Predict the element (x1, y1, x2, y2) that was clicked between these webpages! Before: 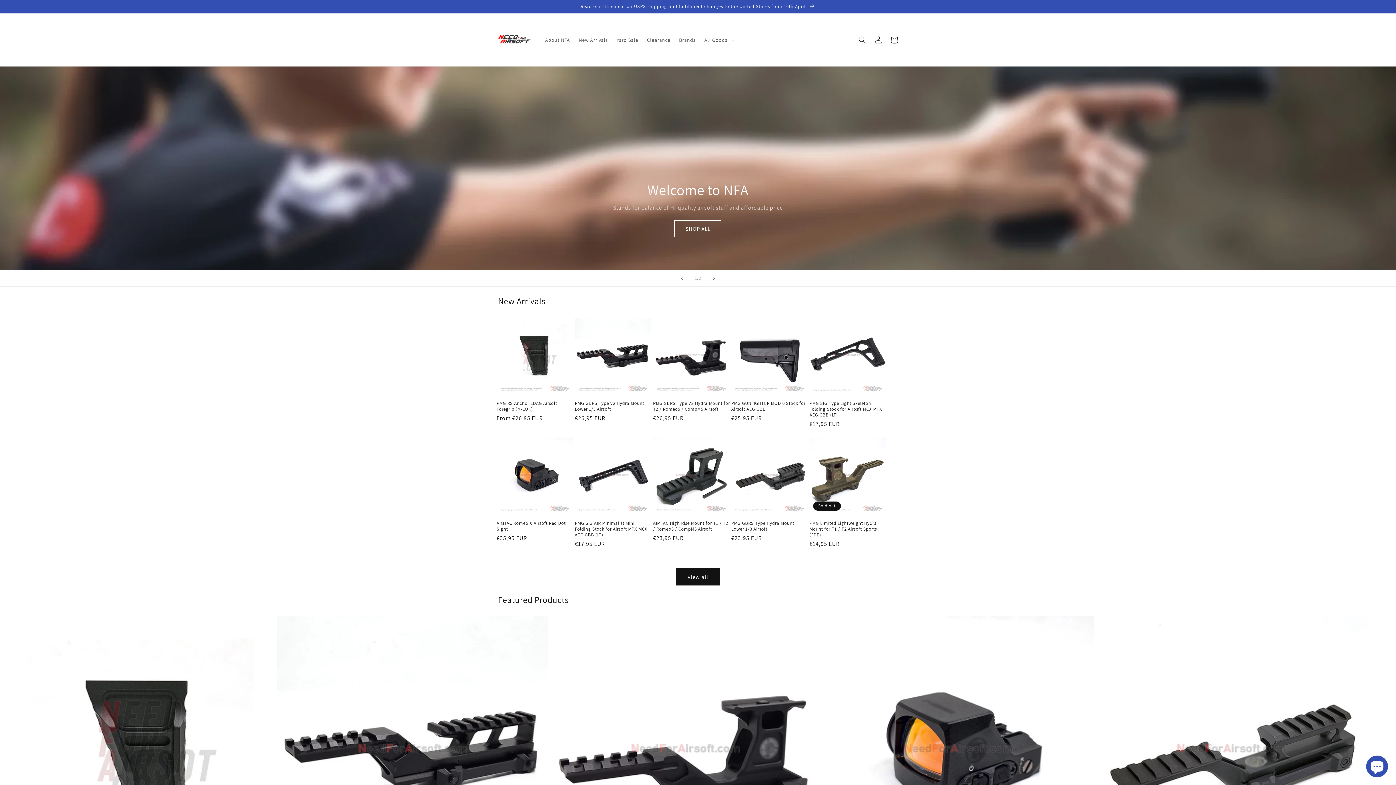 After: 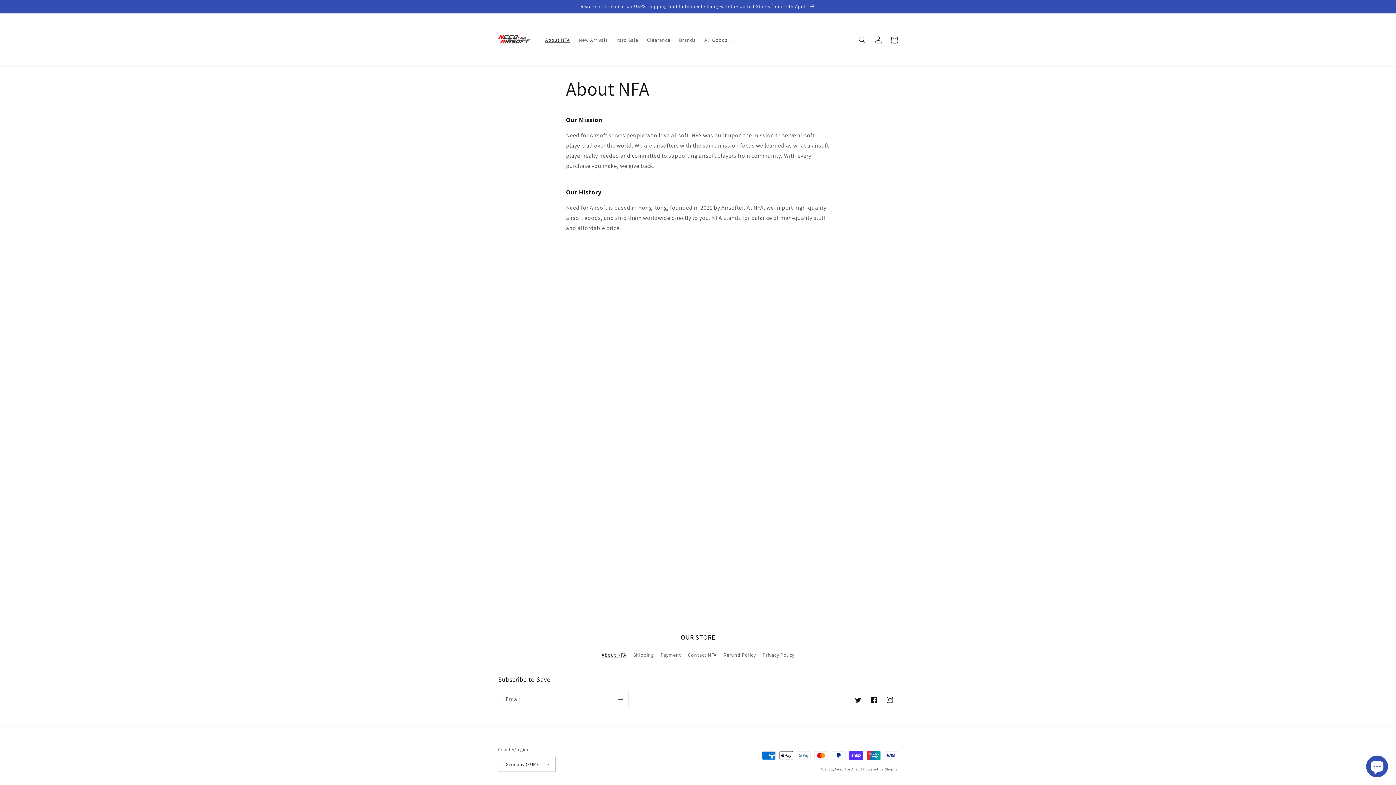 Action: label: About NFA bbox: (540, 32, 574, 47)